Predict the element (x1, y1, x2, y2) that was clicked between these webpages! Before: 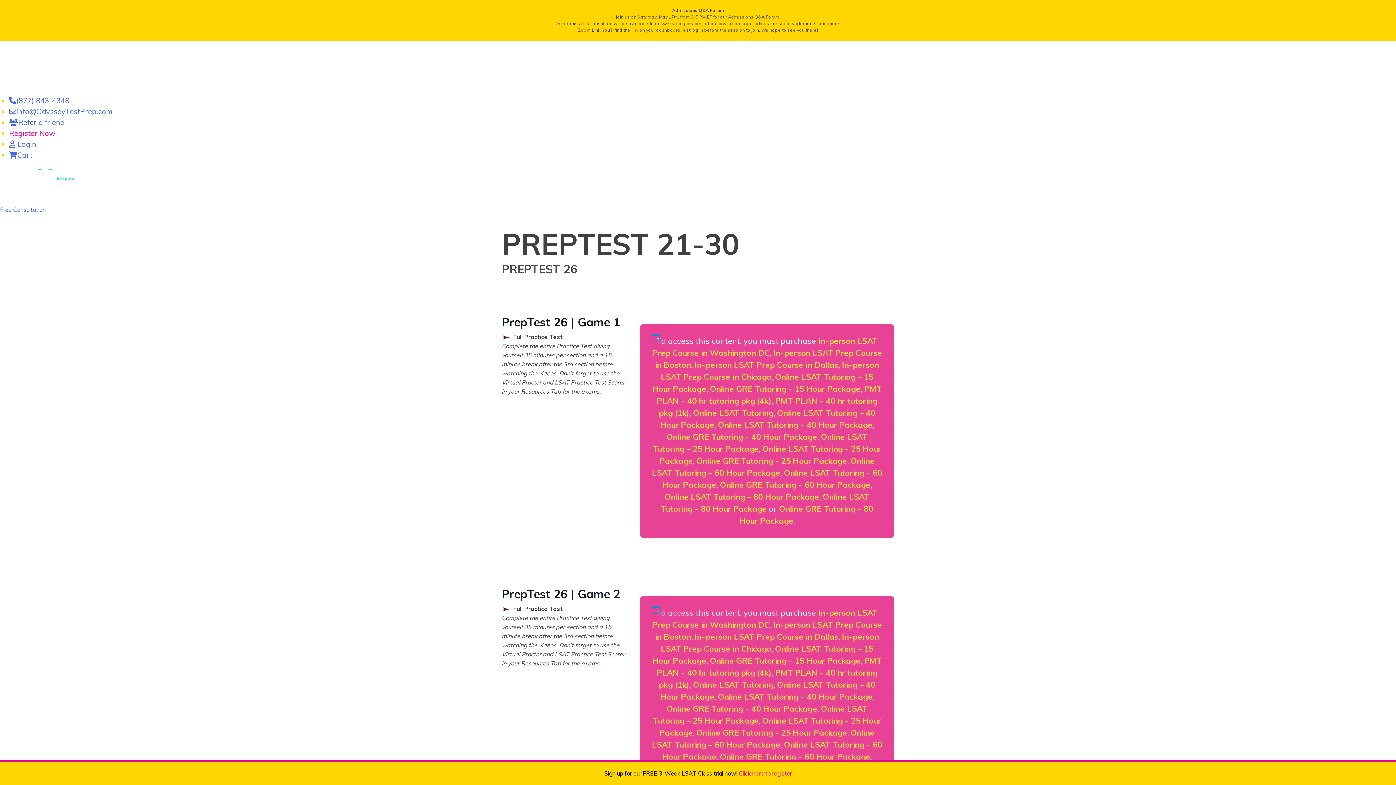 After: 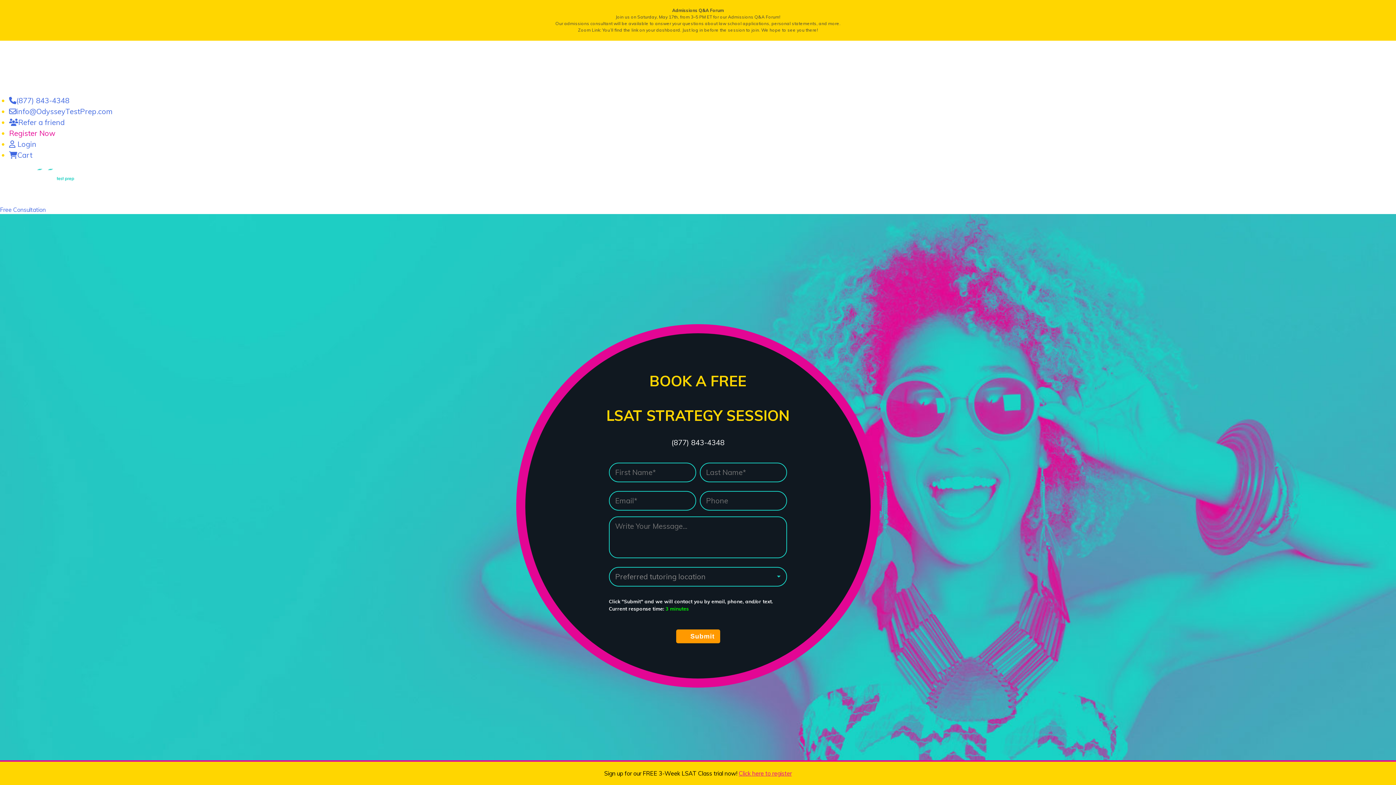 Action: bbox: (0, 206, 45, 213) label: Free Consultation